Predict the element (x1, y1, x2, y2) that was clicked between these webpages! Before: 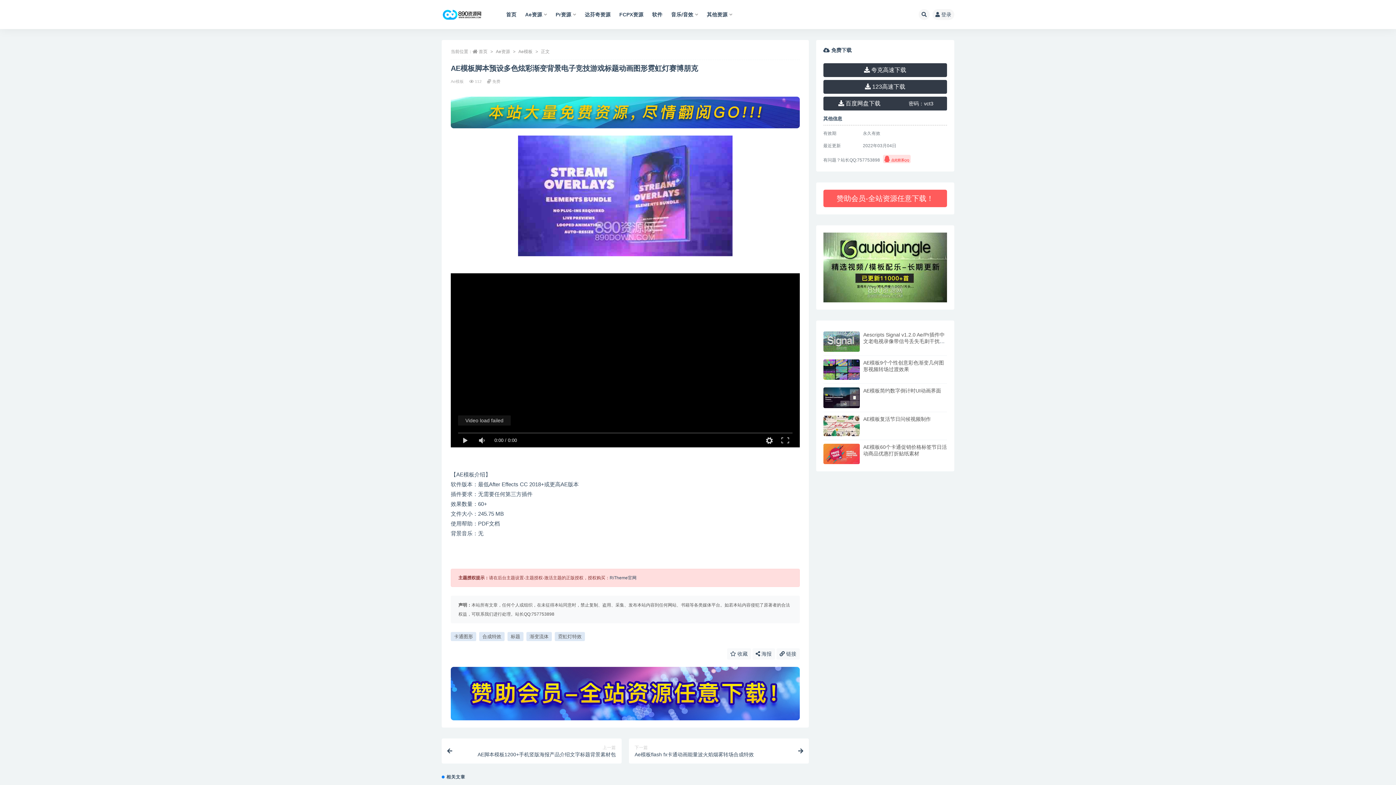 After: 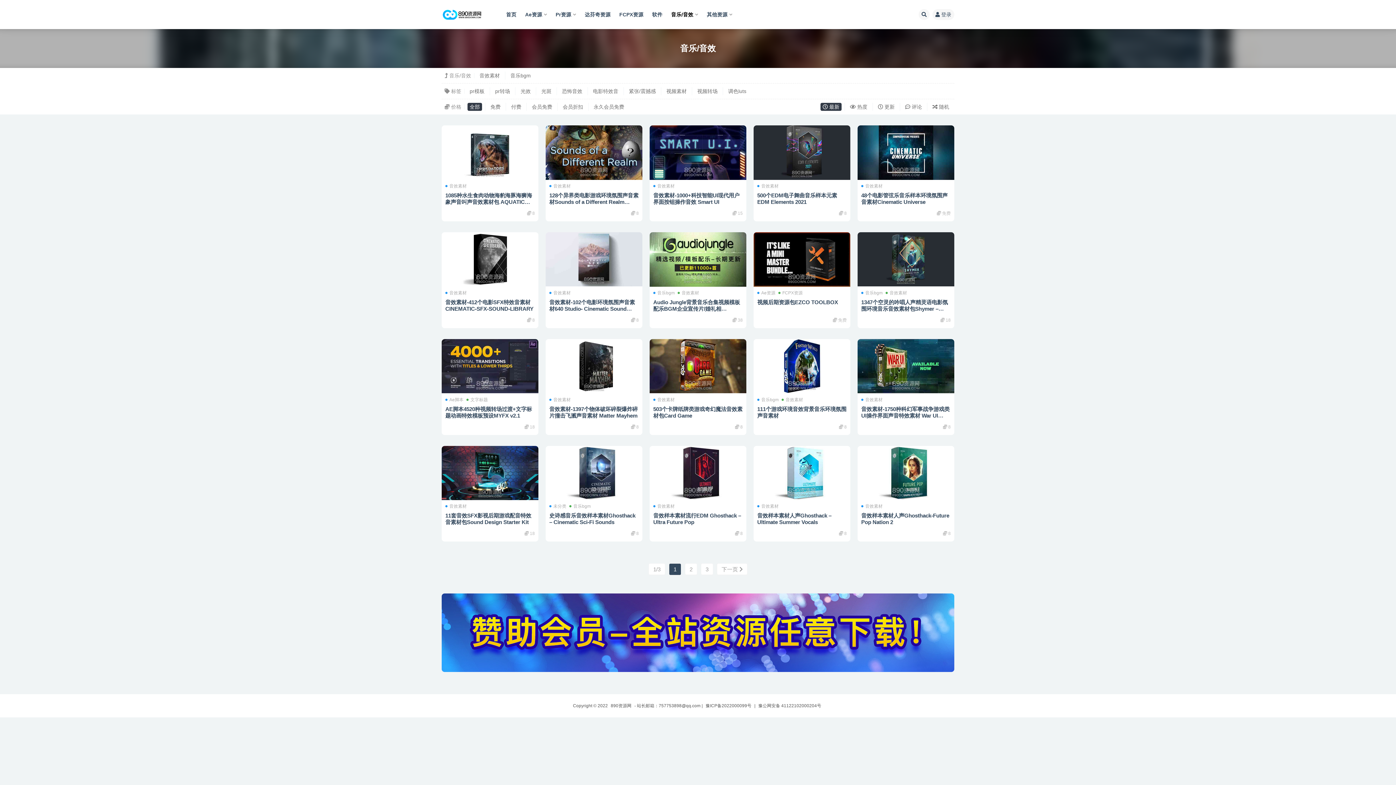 Action: label: 音乐/音效 bbox: (671, 0, 698, 29)